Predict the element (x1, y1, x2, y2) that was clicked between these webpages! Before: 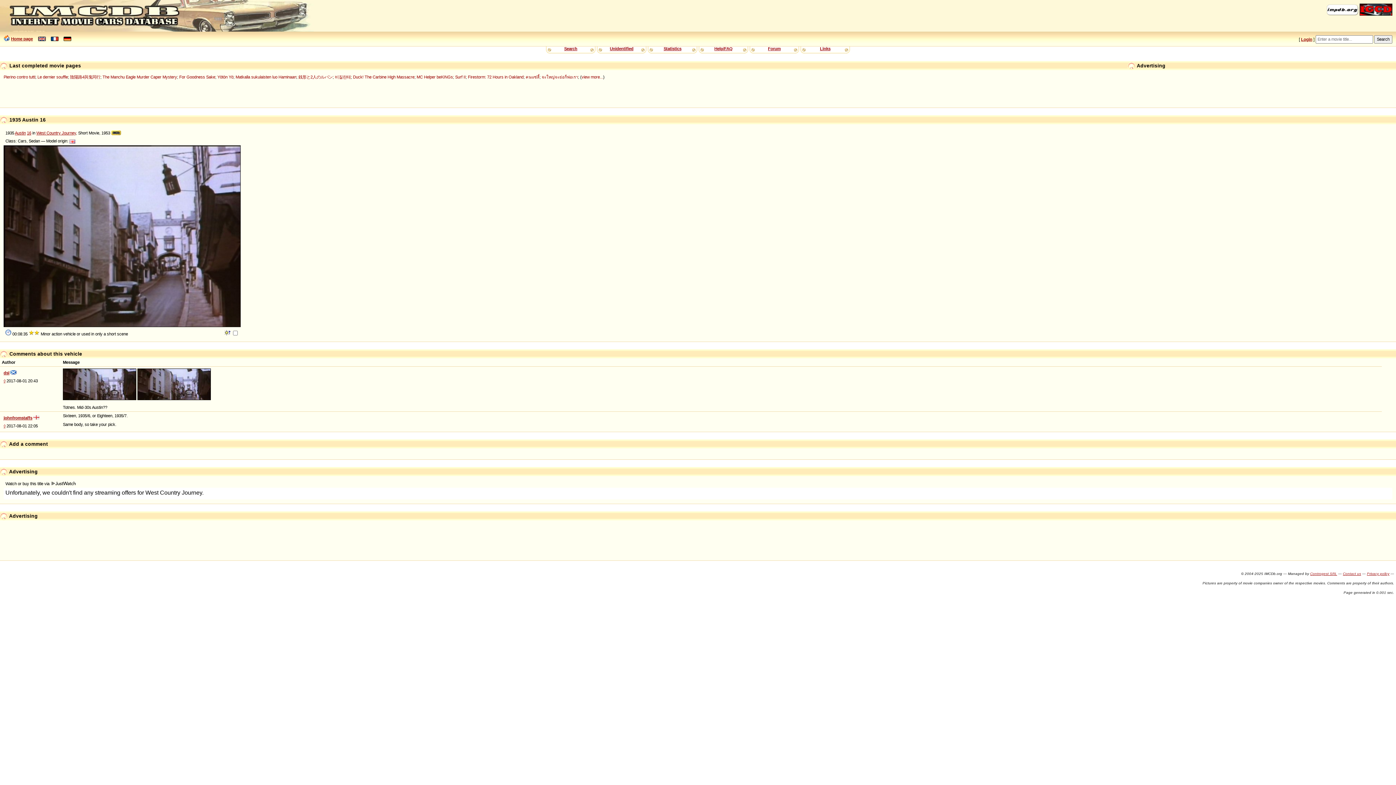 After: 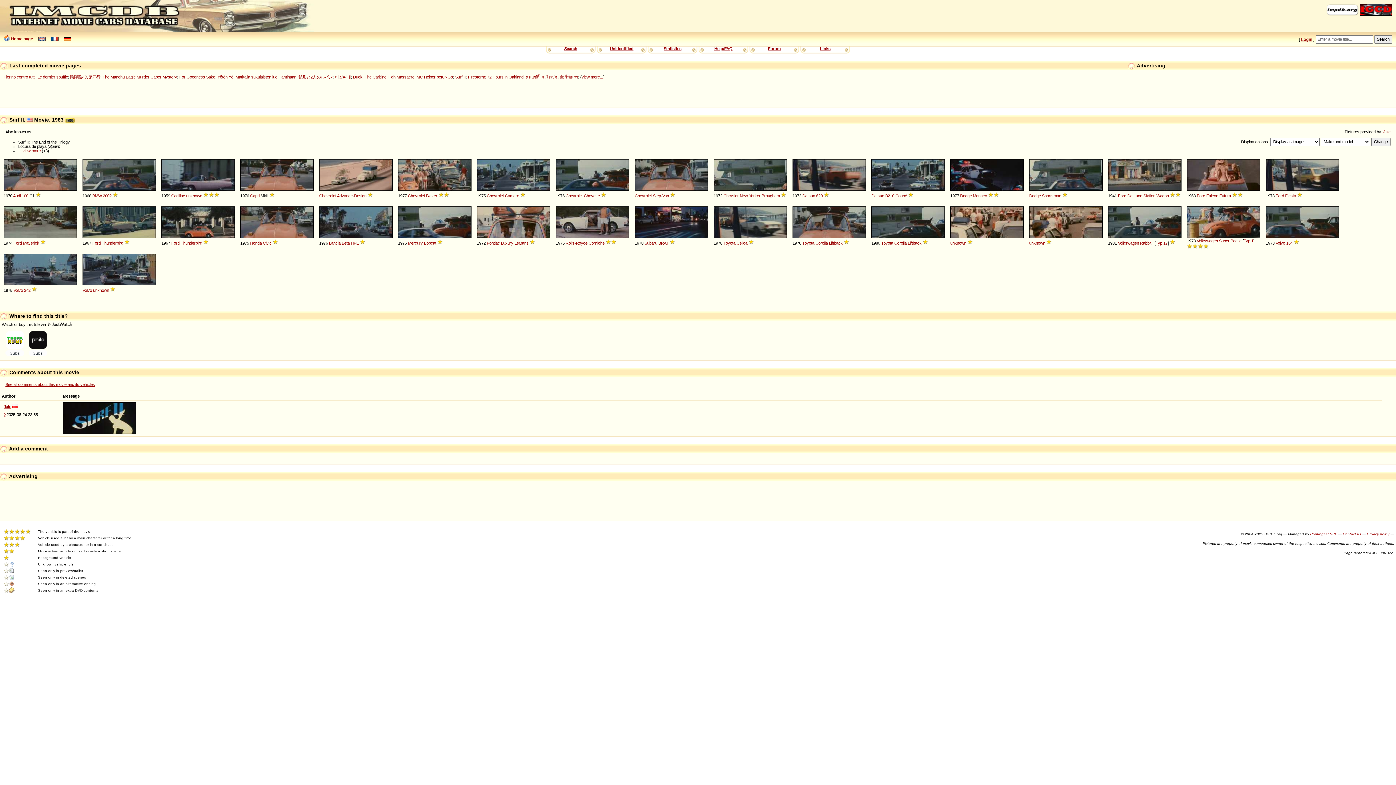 Action: label: Surf II bbox: (455, 74, 465, 79)